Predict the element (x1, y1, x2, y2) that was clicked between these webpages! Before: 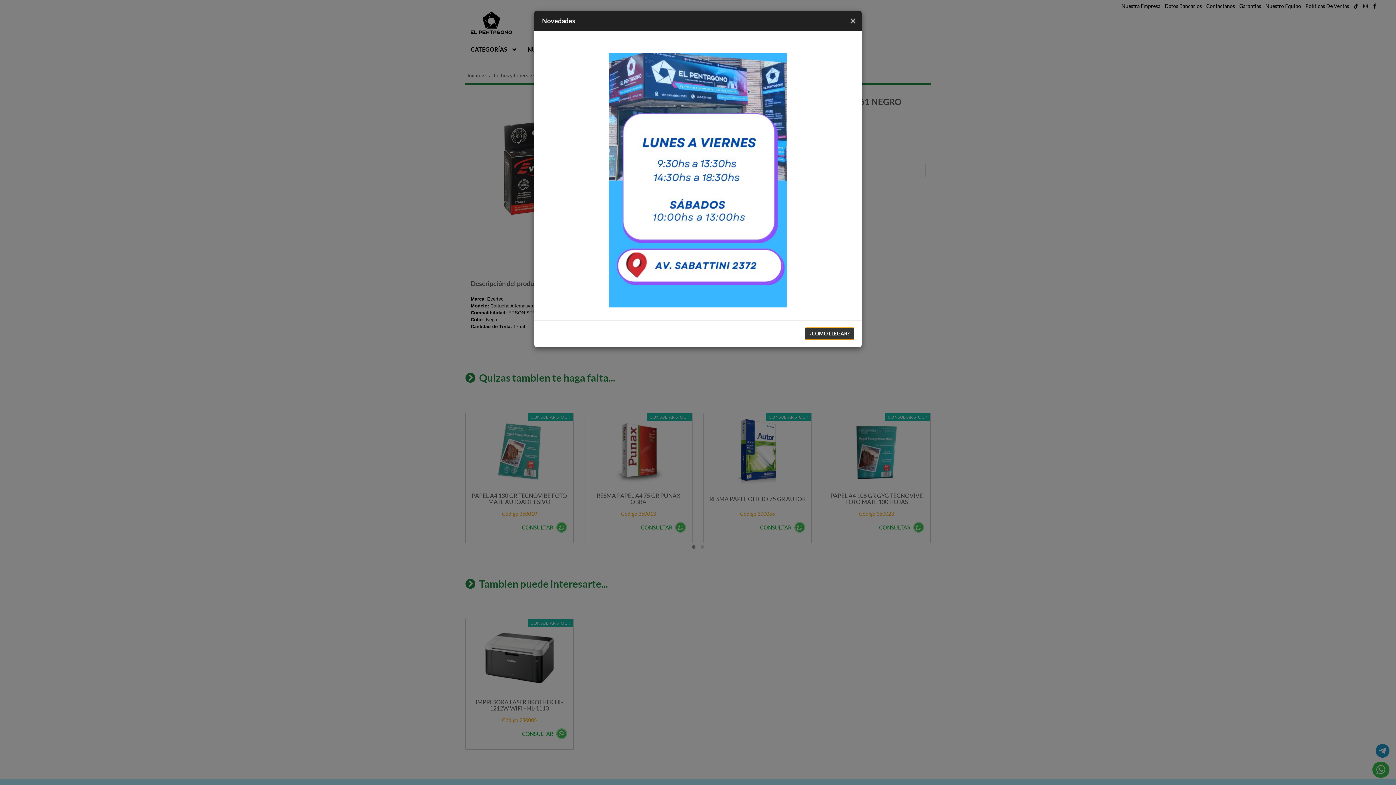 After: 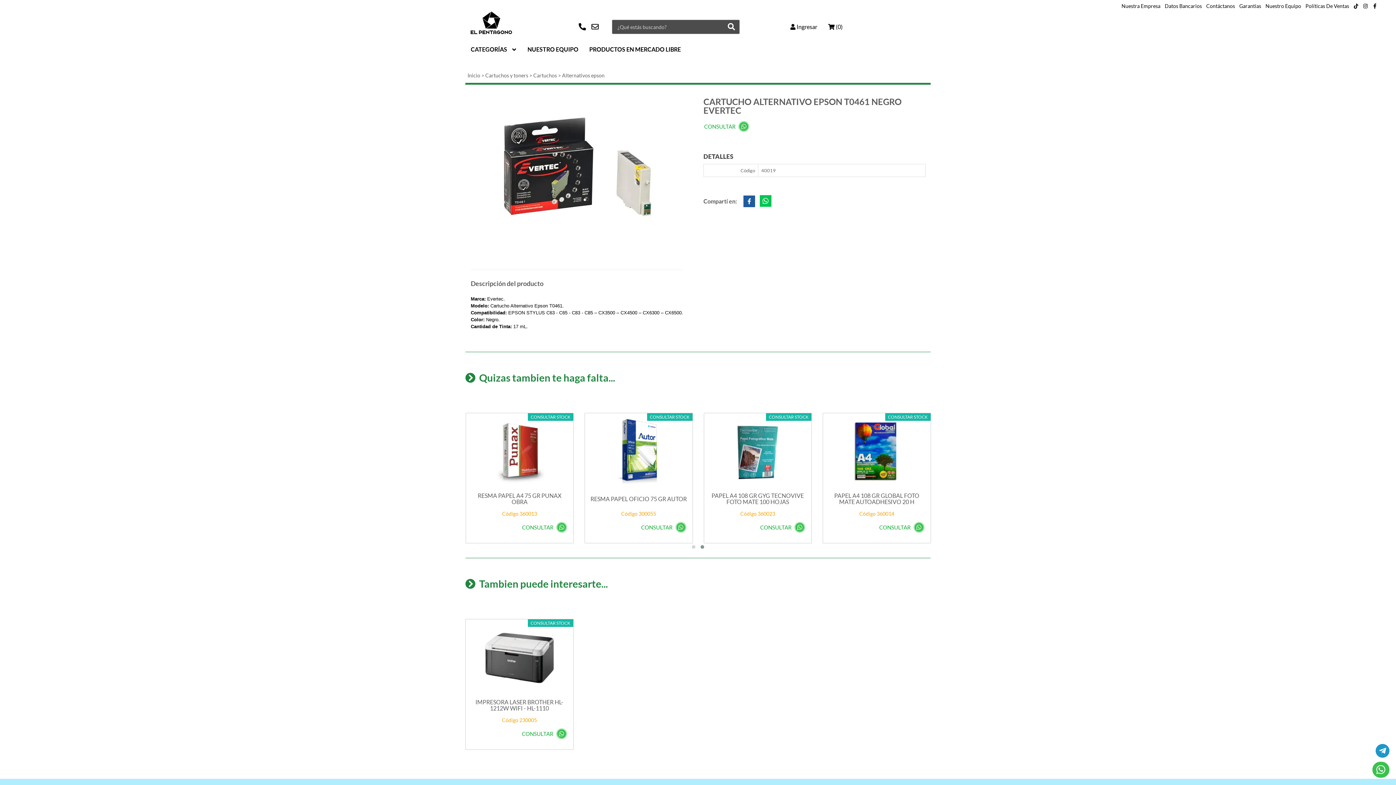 Action: label: Close bbox: (850, 15, 856, 25)